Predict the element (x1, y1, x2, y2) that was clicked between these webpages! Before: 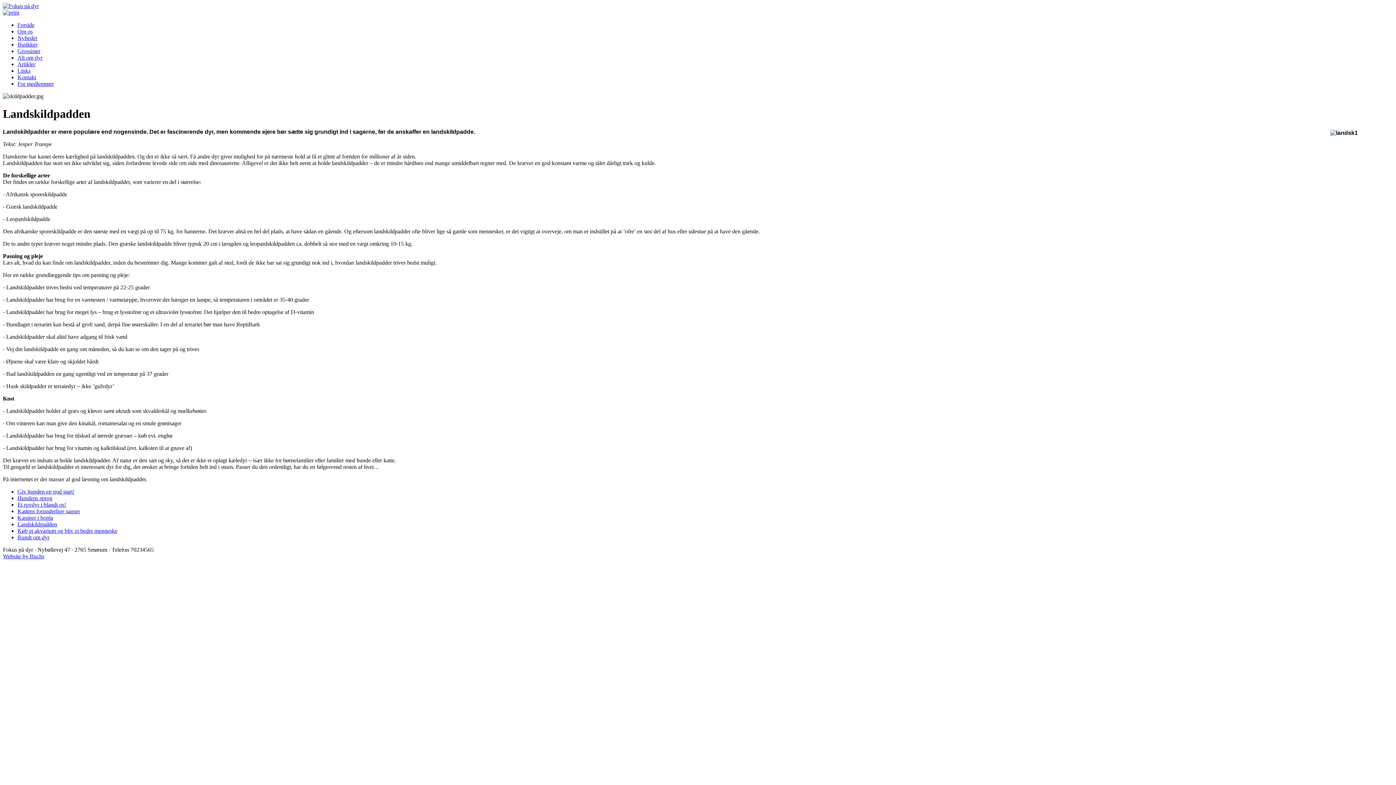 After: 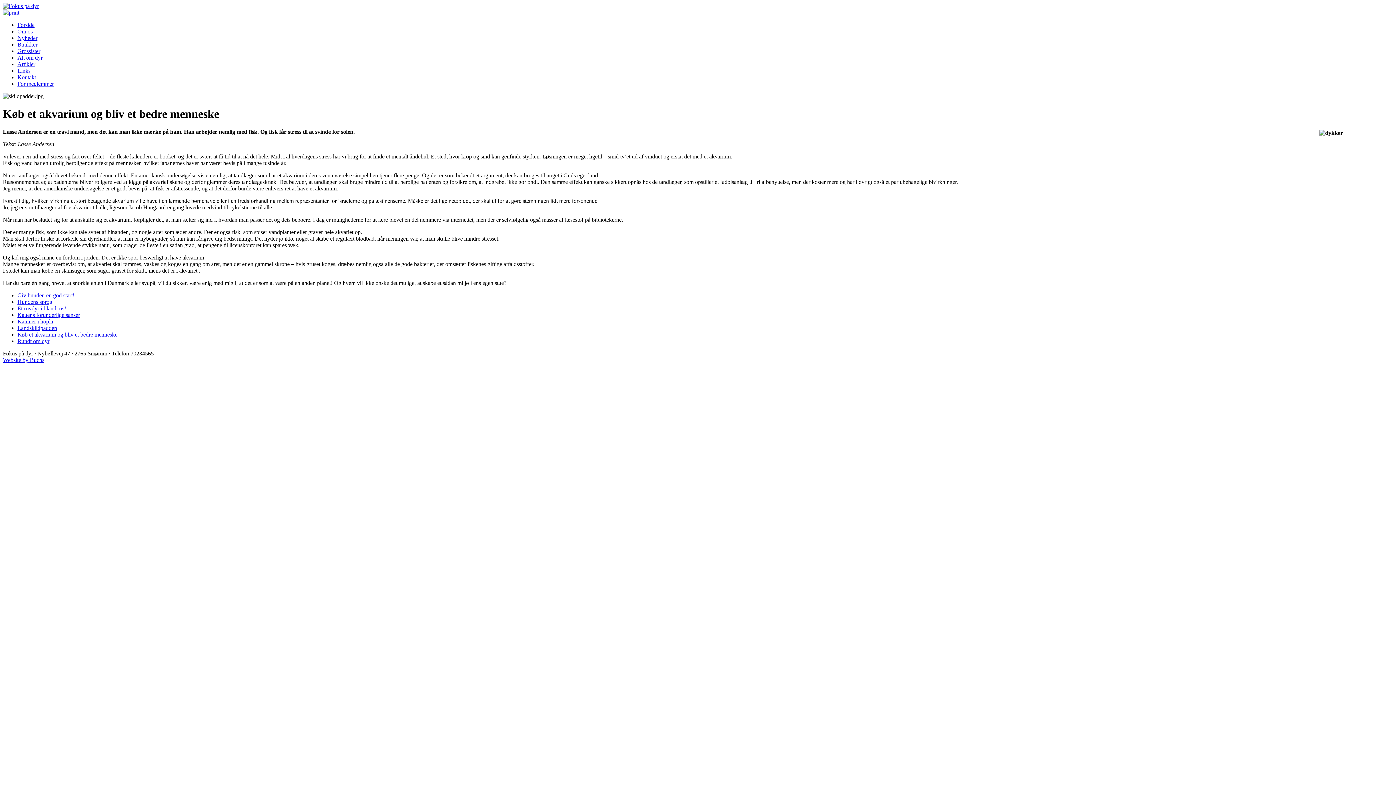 Action: label: Køb et akvarium og bliv et bedre menneske bbox: (17, 527, 117, 534)